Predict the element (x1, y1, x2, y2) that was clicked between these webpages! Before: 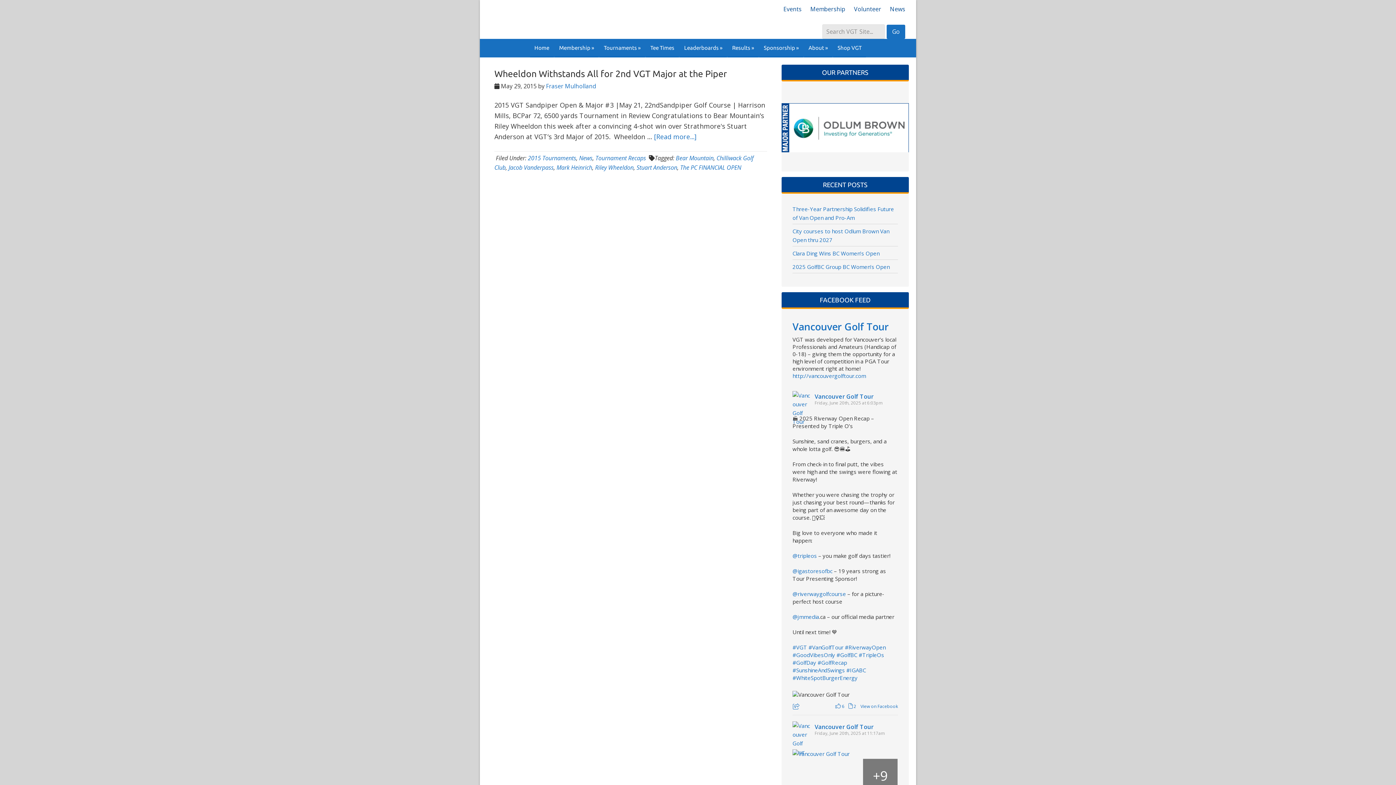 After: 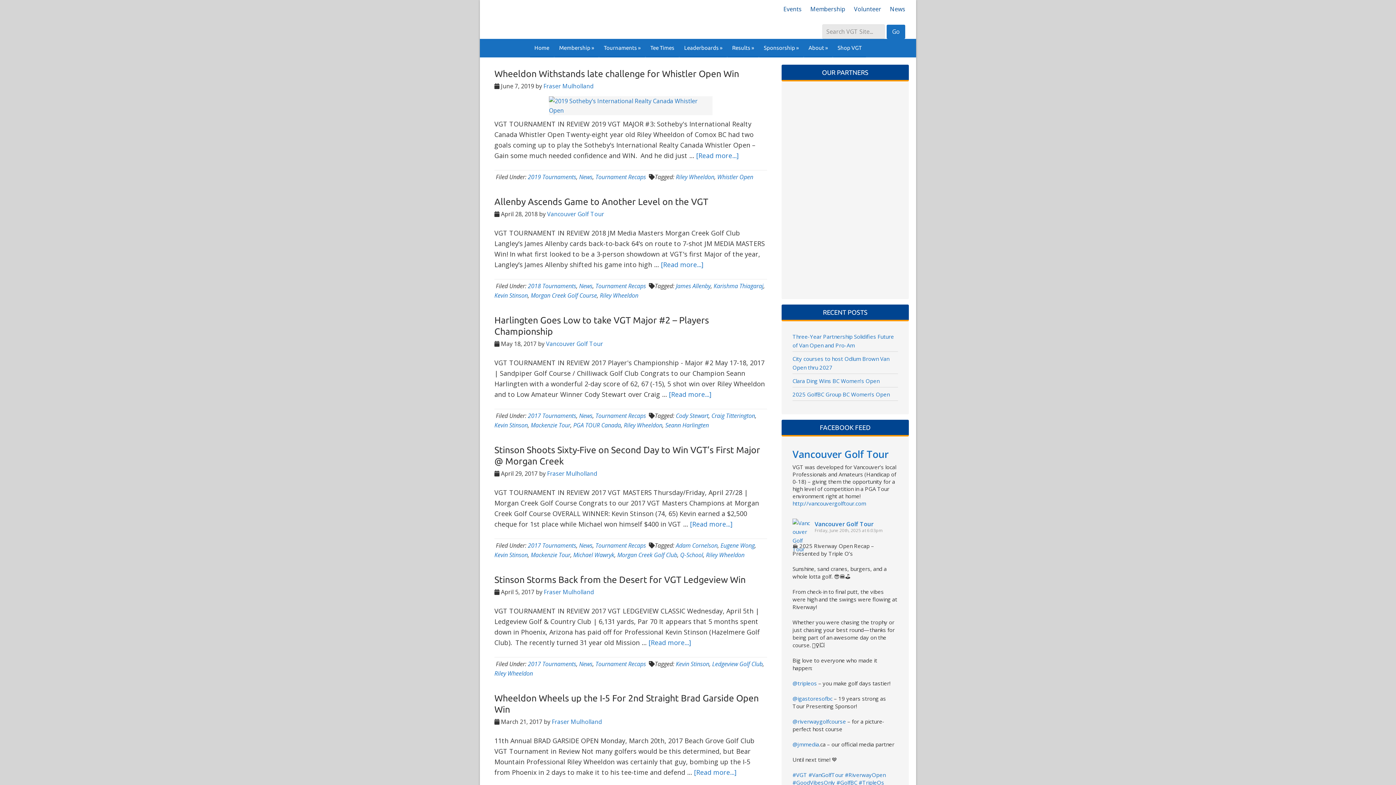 Action: bbox: (595, 163, 633, 171) label: Riley Wheeldon